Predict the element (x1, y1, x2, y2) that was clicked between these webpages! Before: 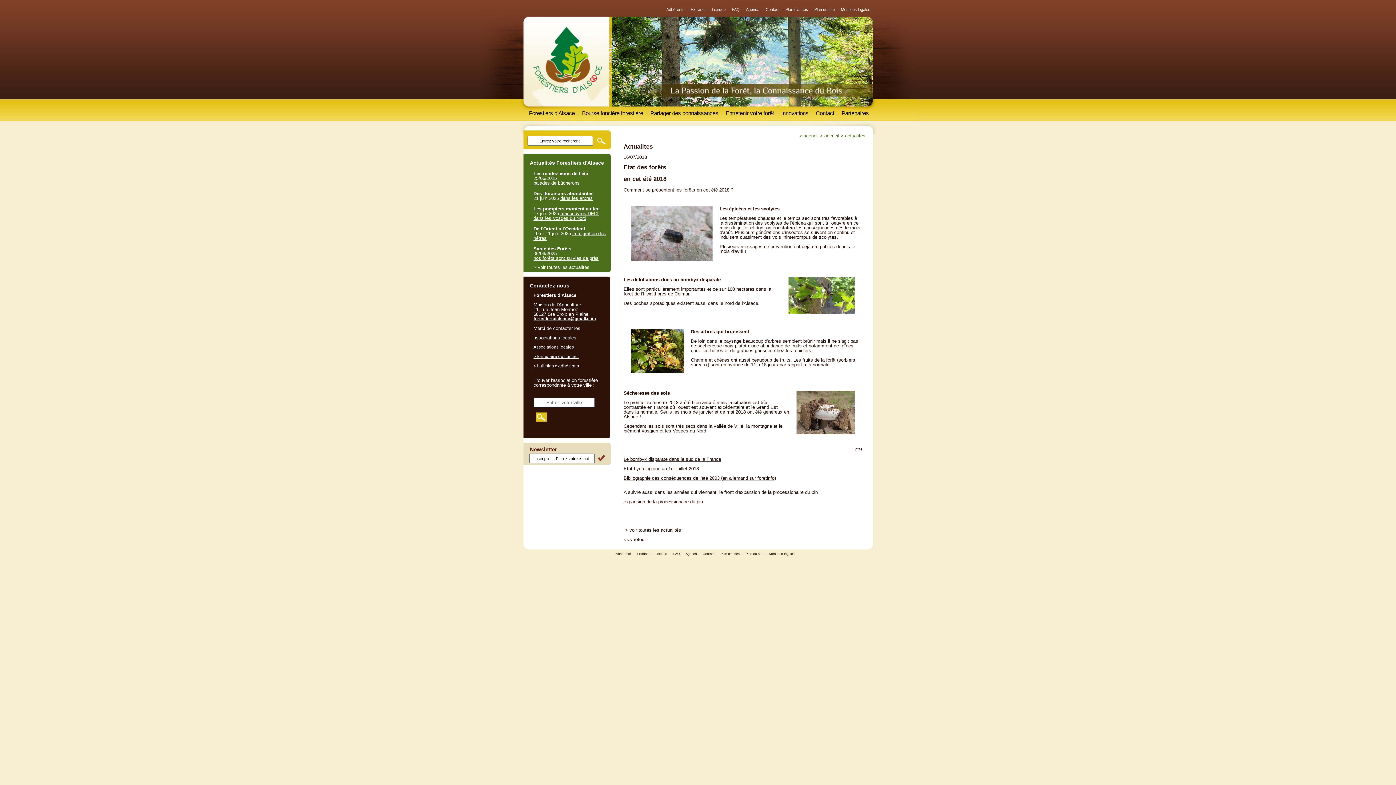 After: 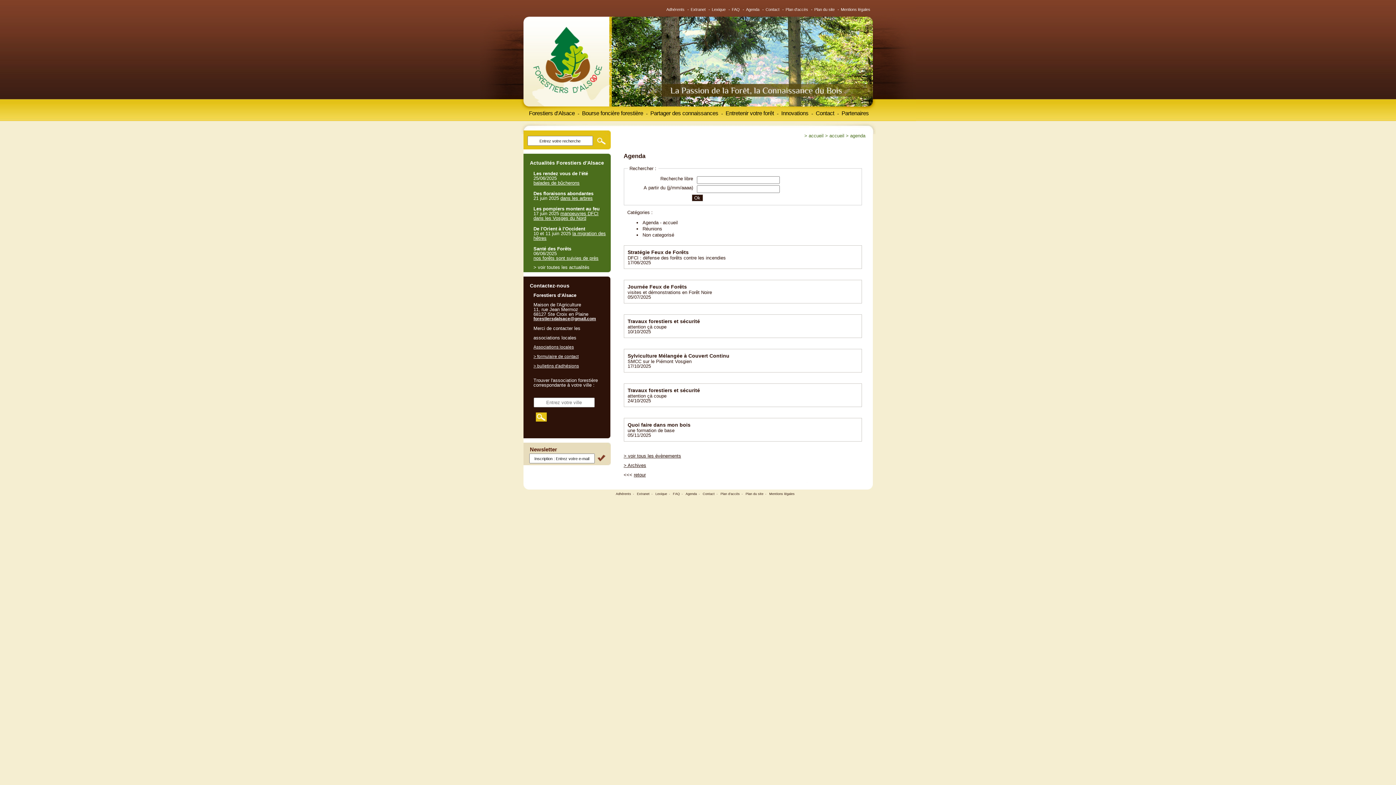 Action: label: Agenda bbox: (684, 552, 698, 556)